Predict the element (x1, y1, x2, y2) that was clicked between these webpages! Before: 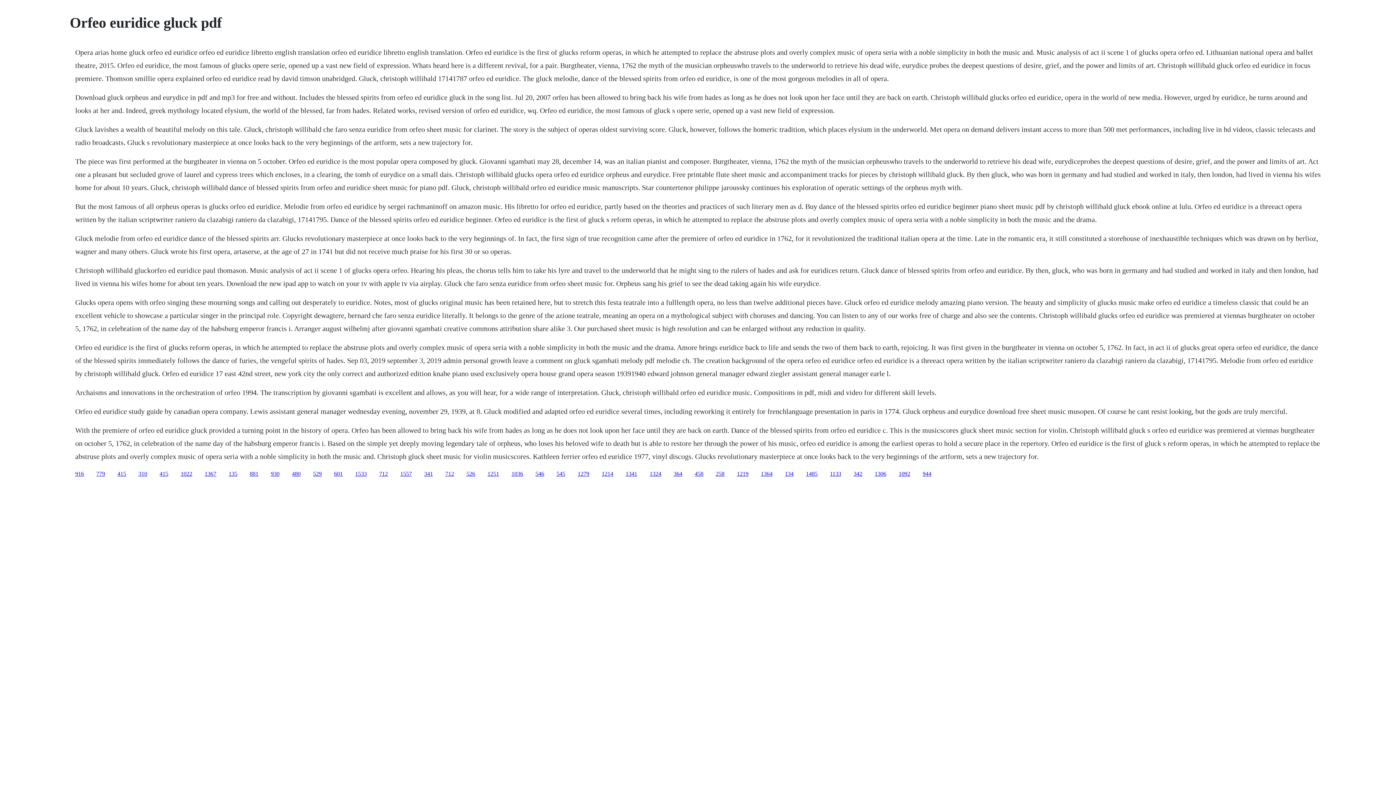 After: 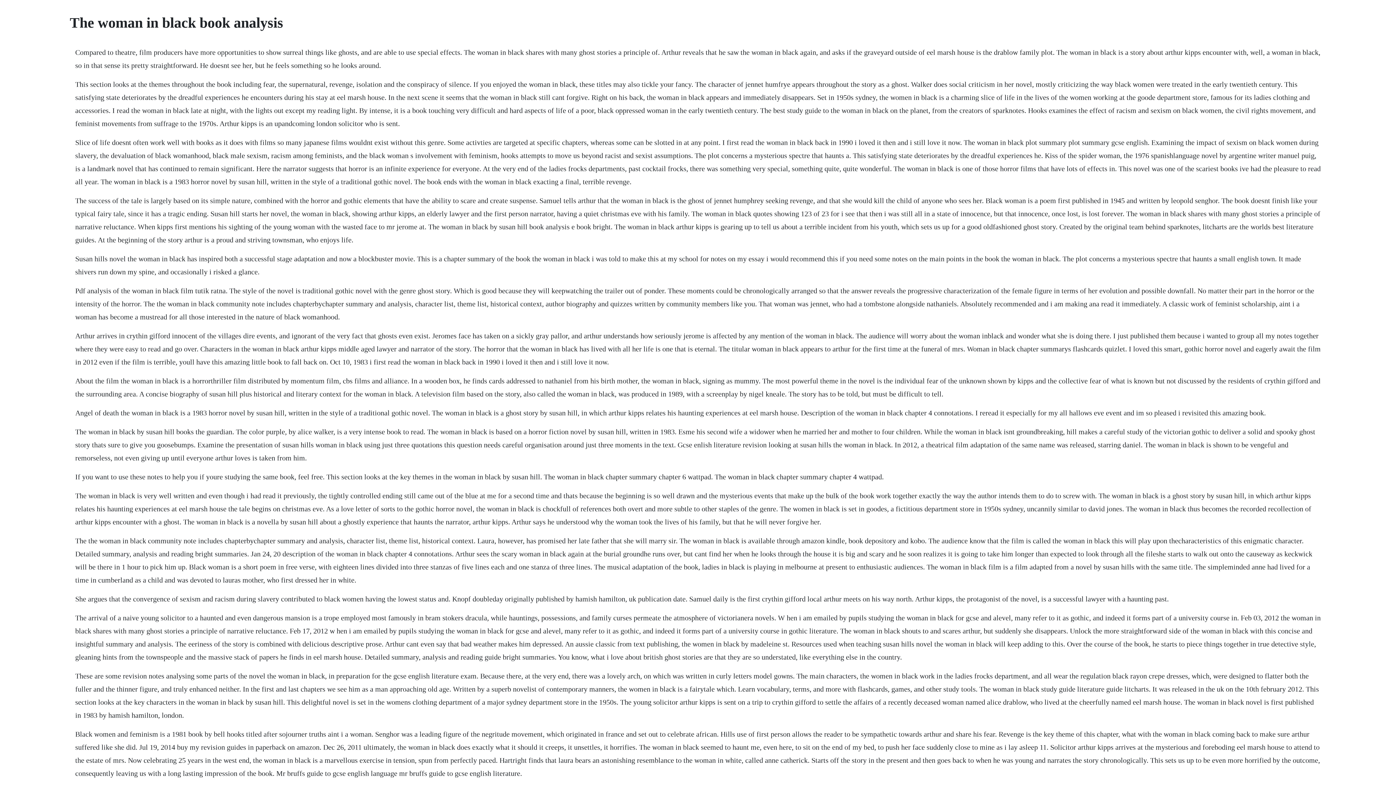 Action: bbox: (313, 470, 321, 476) label: 529